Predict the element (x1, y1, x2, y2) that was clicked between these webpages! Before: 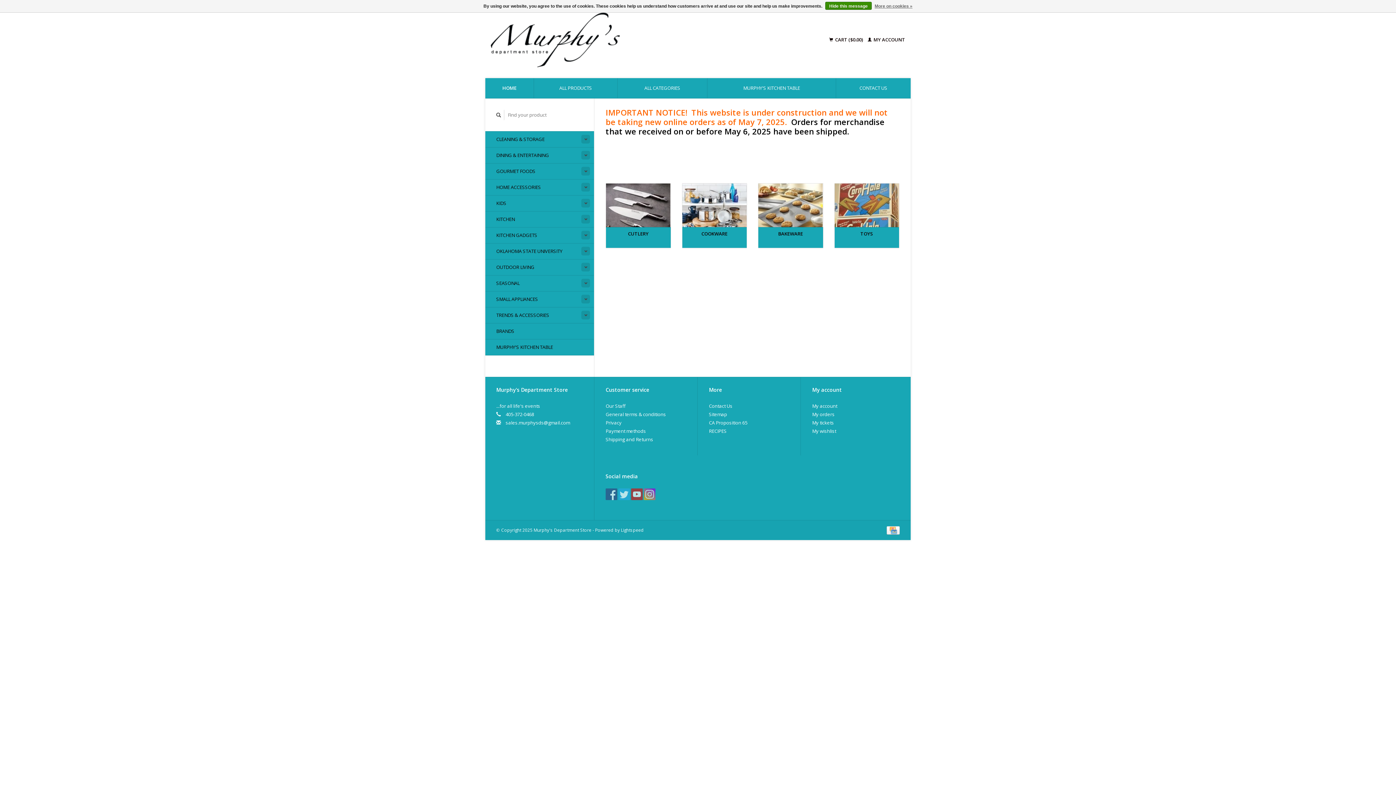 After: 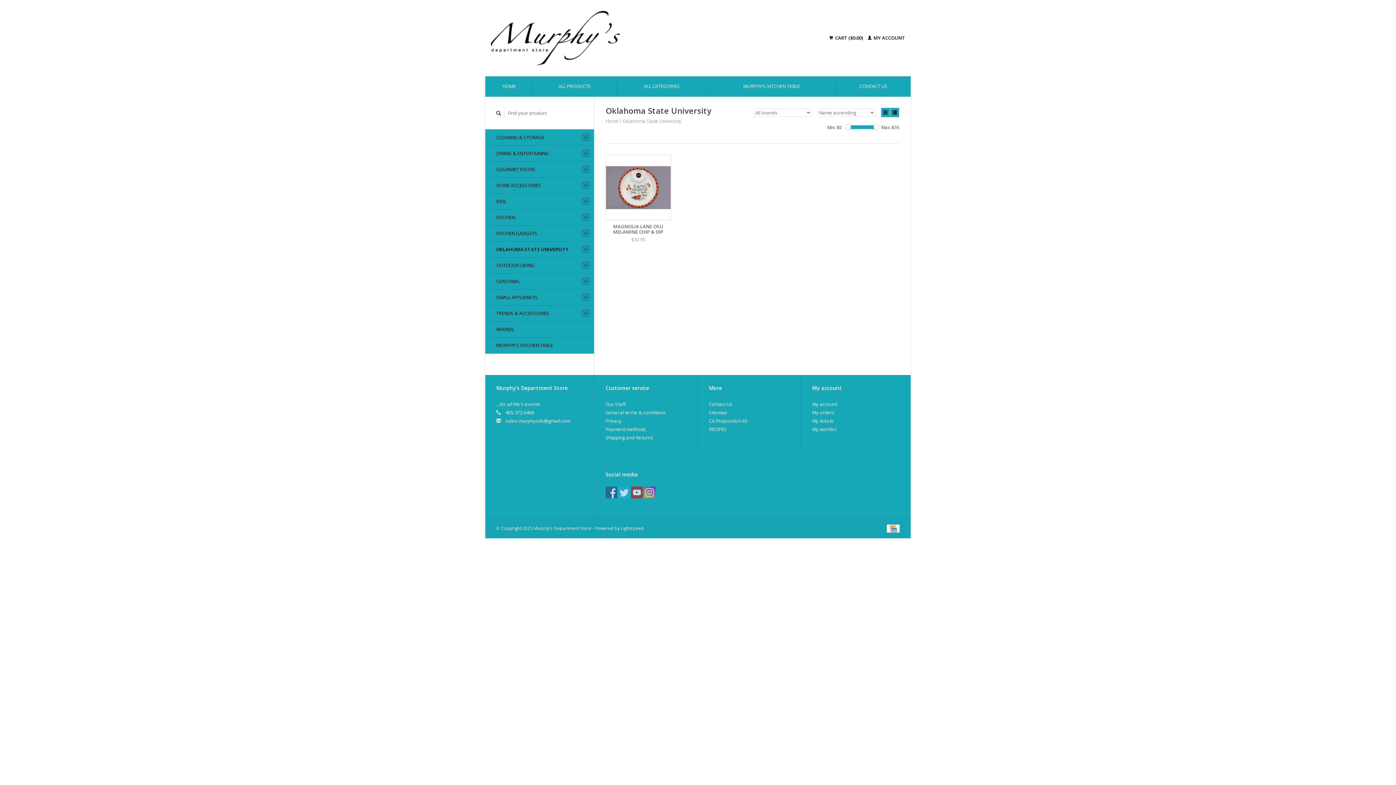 Action: bbox: (485, 243, 594, 259) label: OKLAHOMA STATE UNIVERSITY